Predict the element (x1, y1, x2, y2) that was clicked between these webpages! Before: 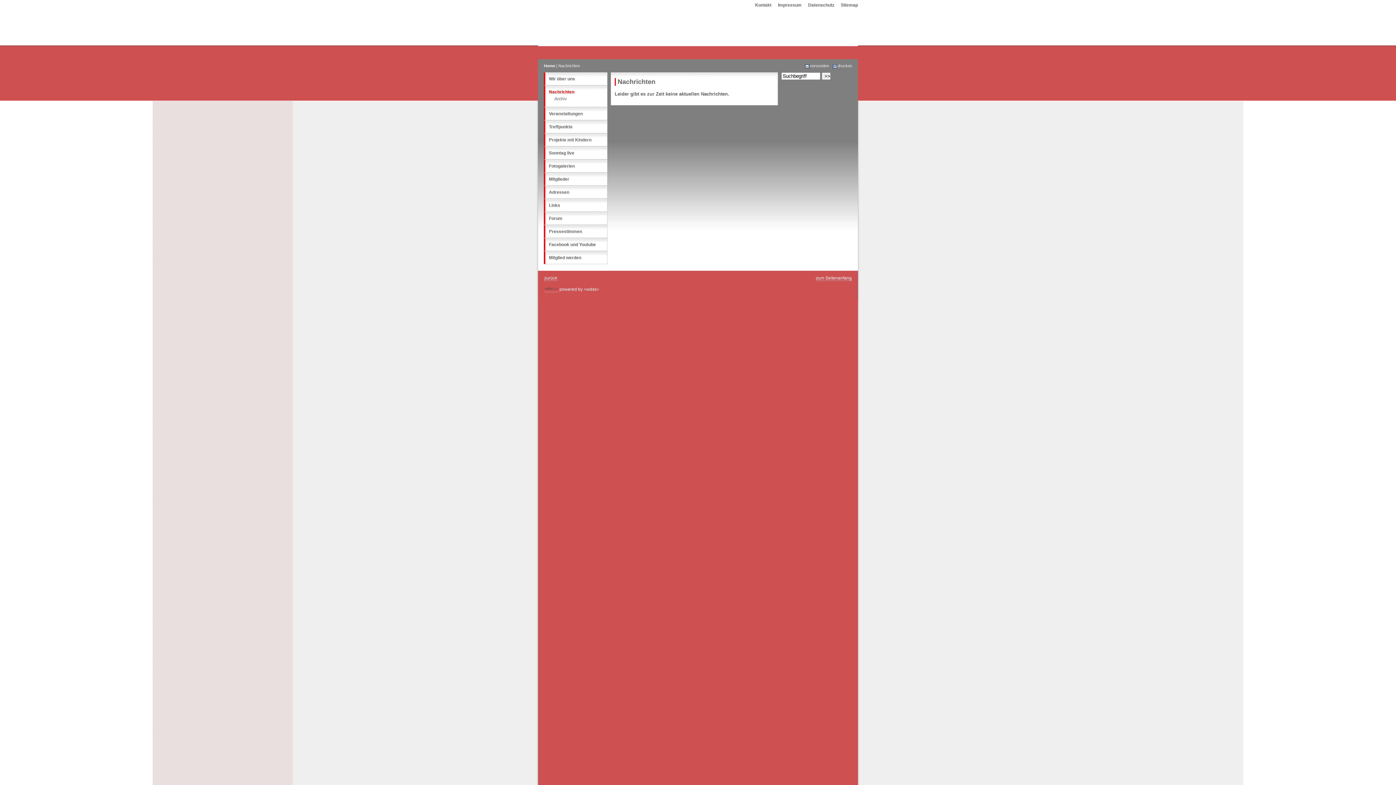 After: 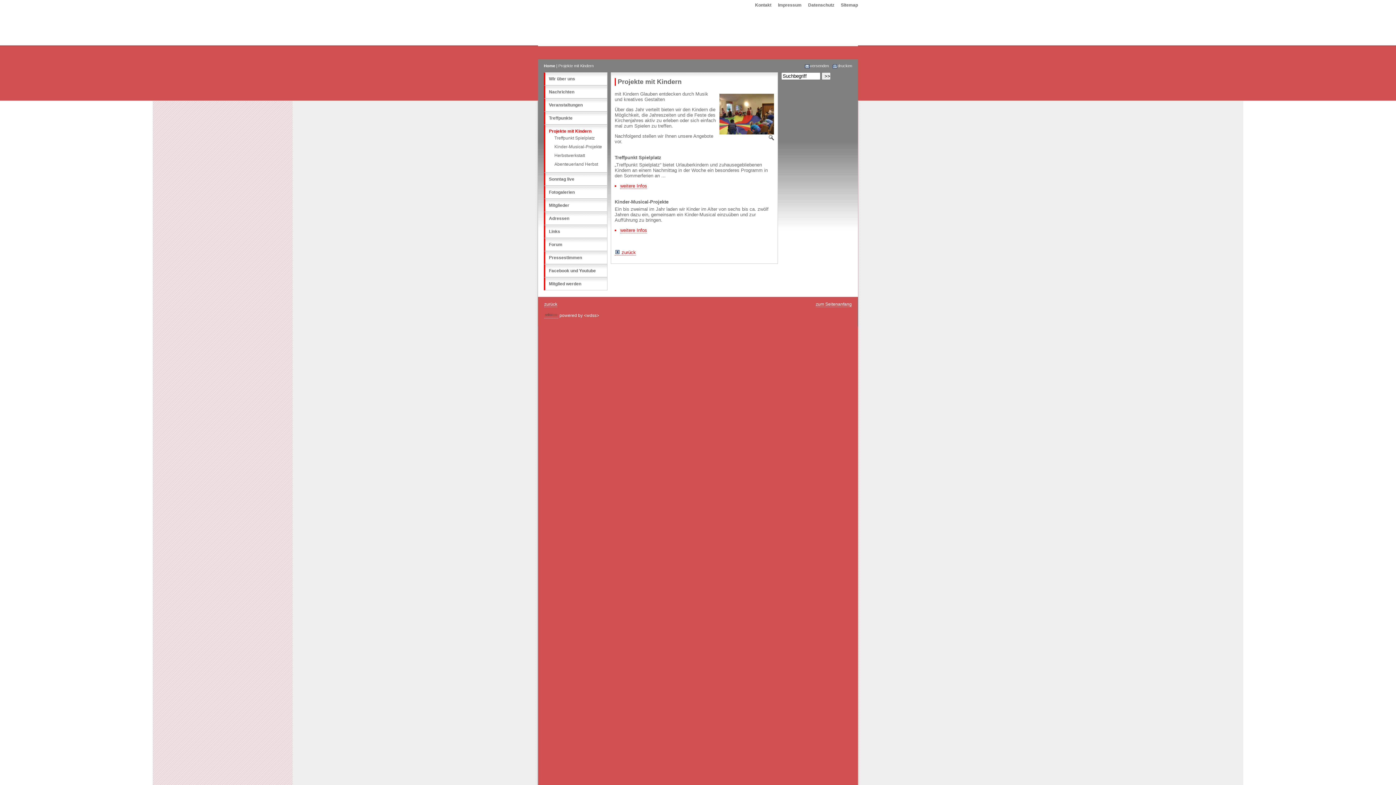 Action: bbox: (549, 137, 591, 142) label: Projekte mit Kindern